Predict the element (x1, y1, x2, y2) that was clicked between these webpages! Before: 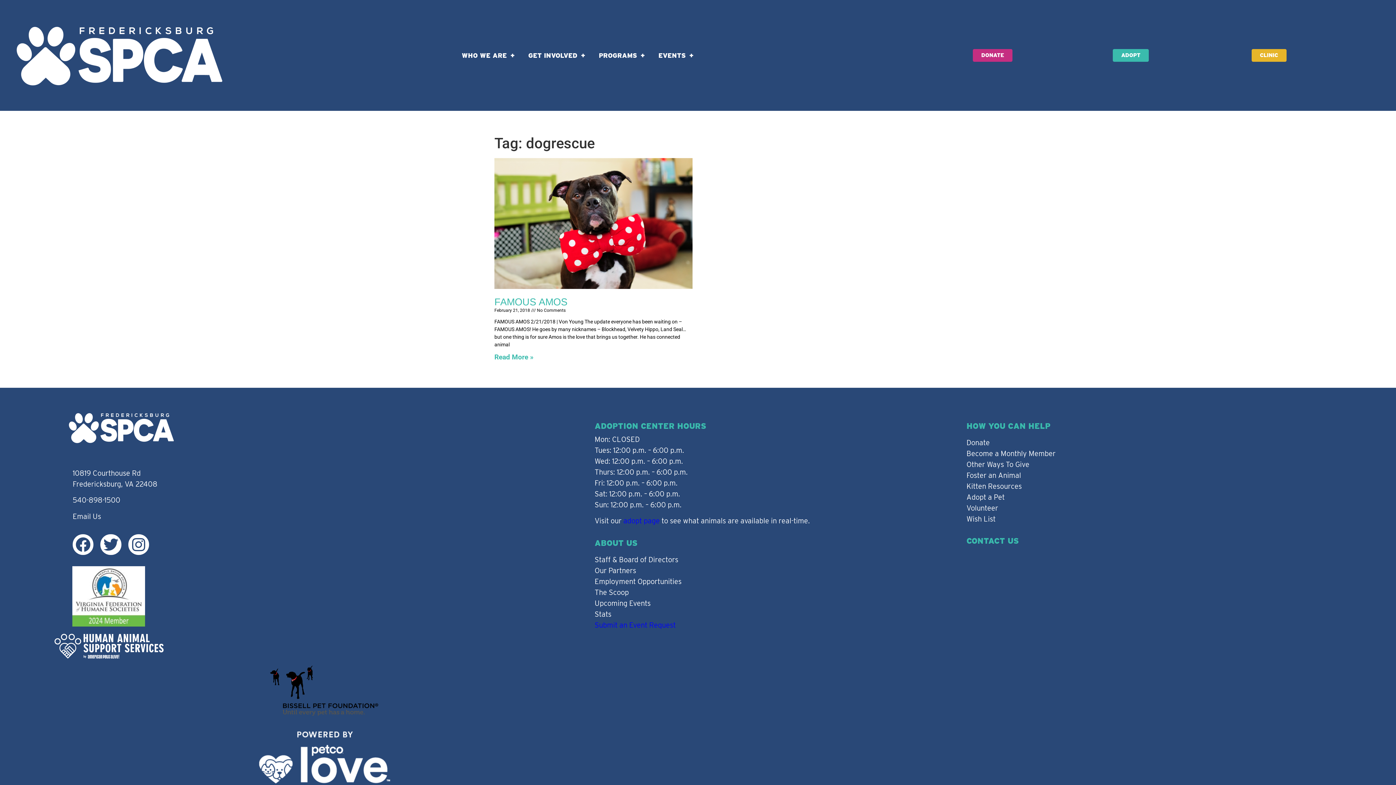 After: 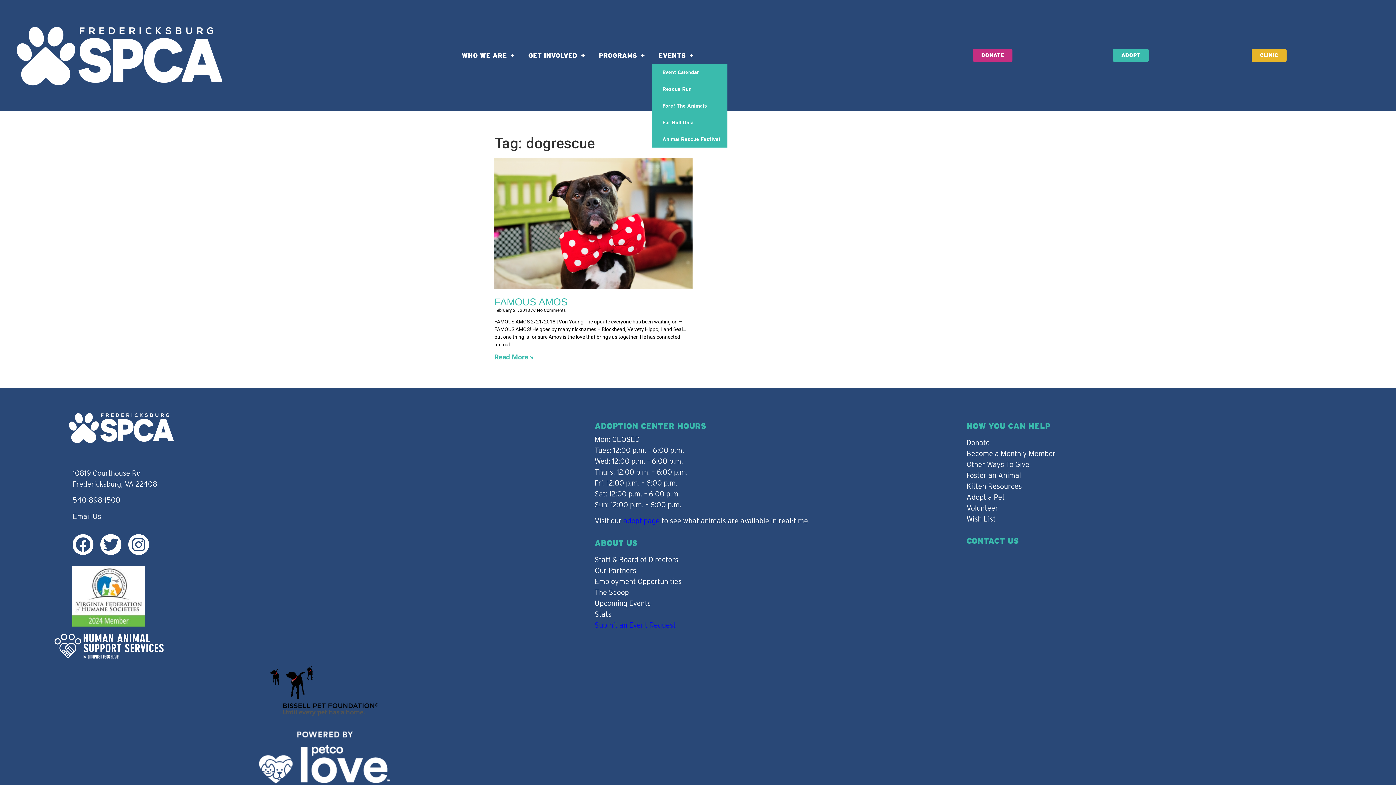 Action: label: EVENTS bbox: (652, 47, 700, 63)